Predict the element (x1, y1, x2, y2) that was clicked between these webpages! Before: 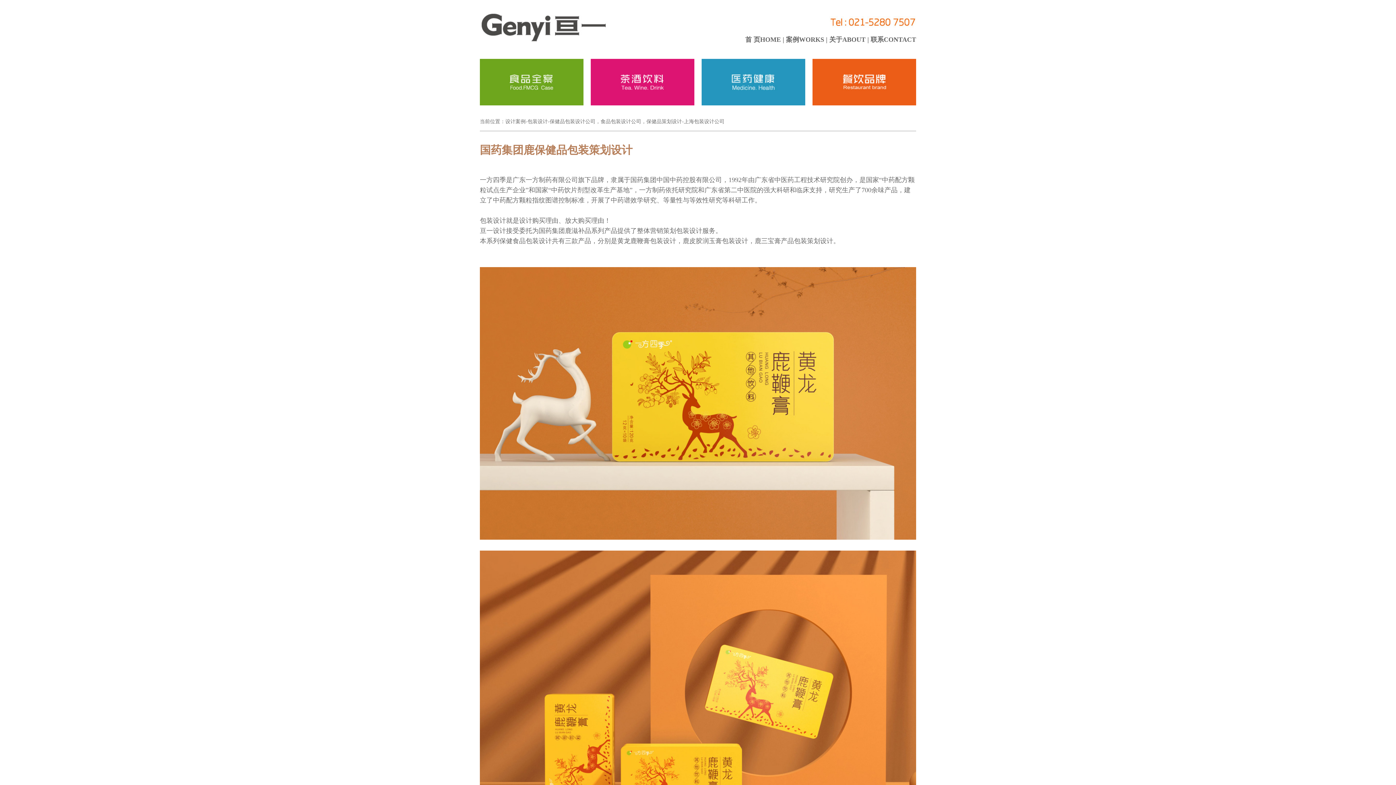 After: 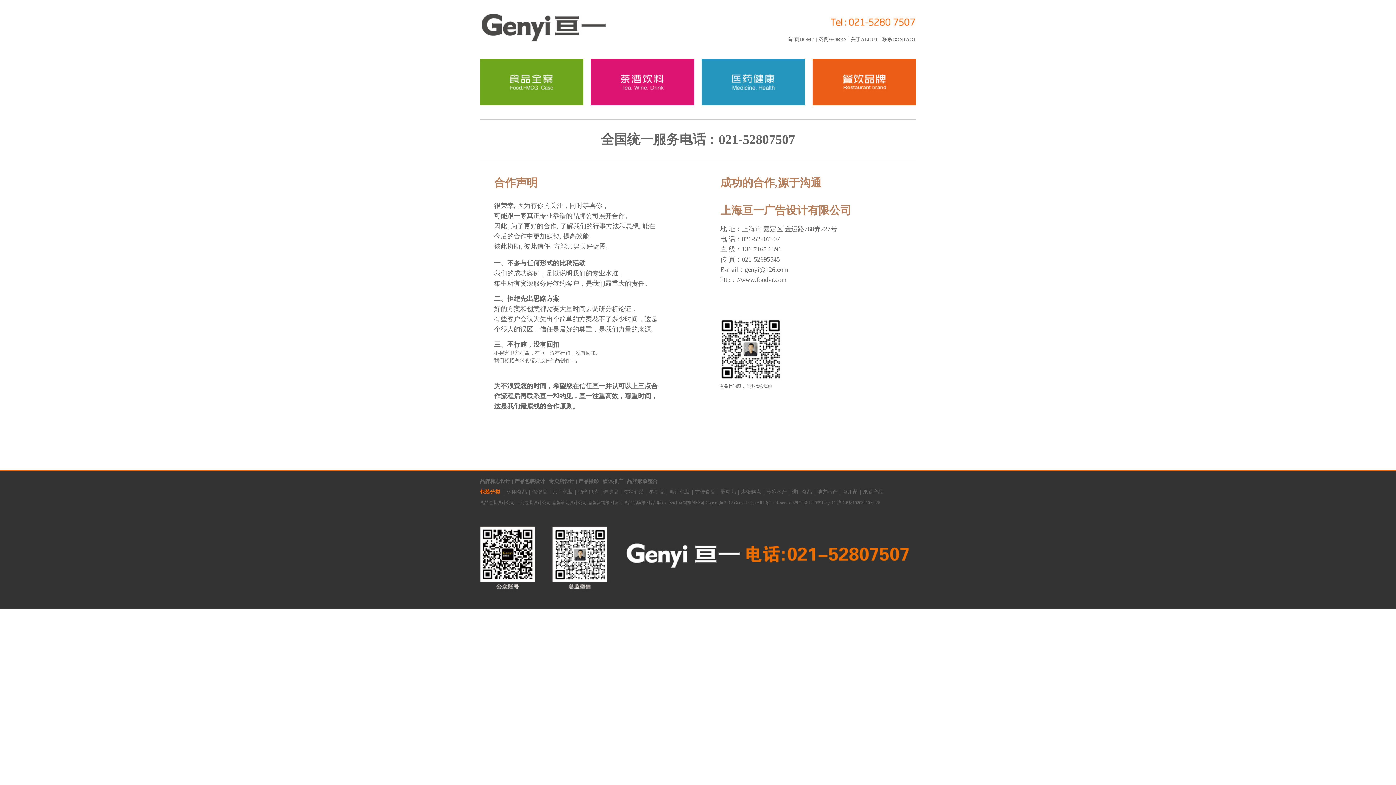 Action: bbox: (870, 36, 916, 43) label: 联系CONTACT